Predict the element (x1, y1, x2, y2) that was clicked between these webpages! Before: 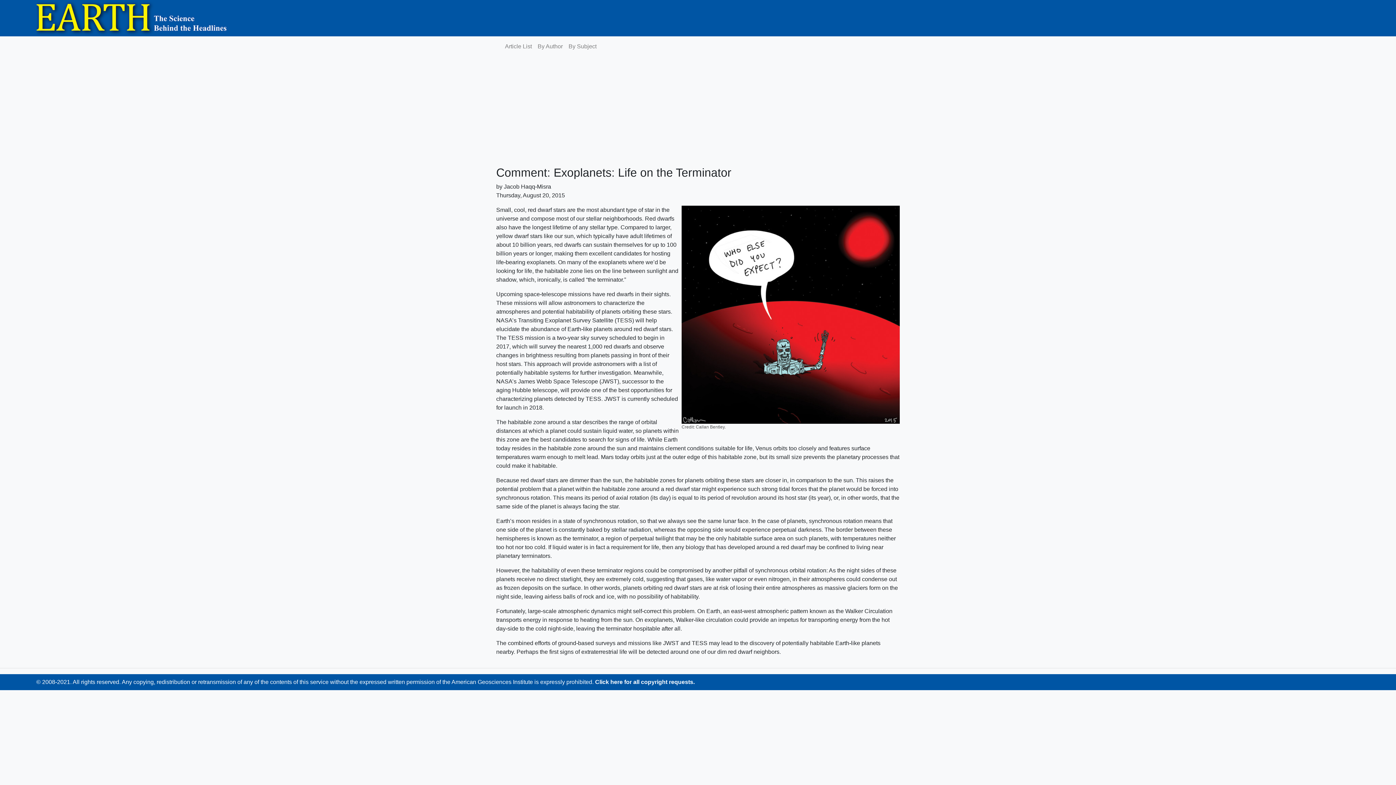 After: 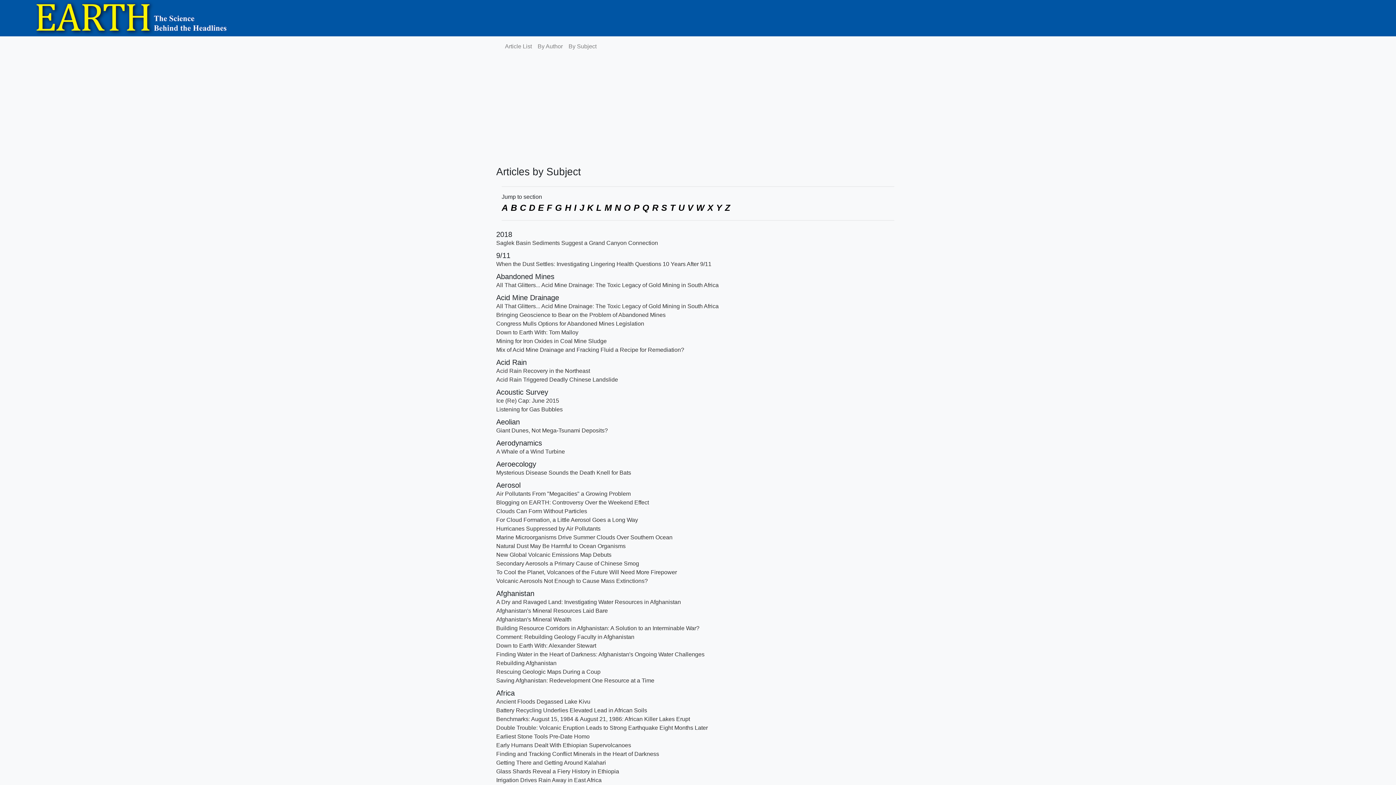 Action: label: By Subject bbox: (565, 39, 599, 53)